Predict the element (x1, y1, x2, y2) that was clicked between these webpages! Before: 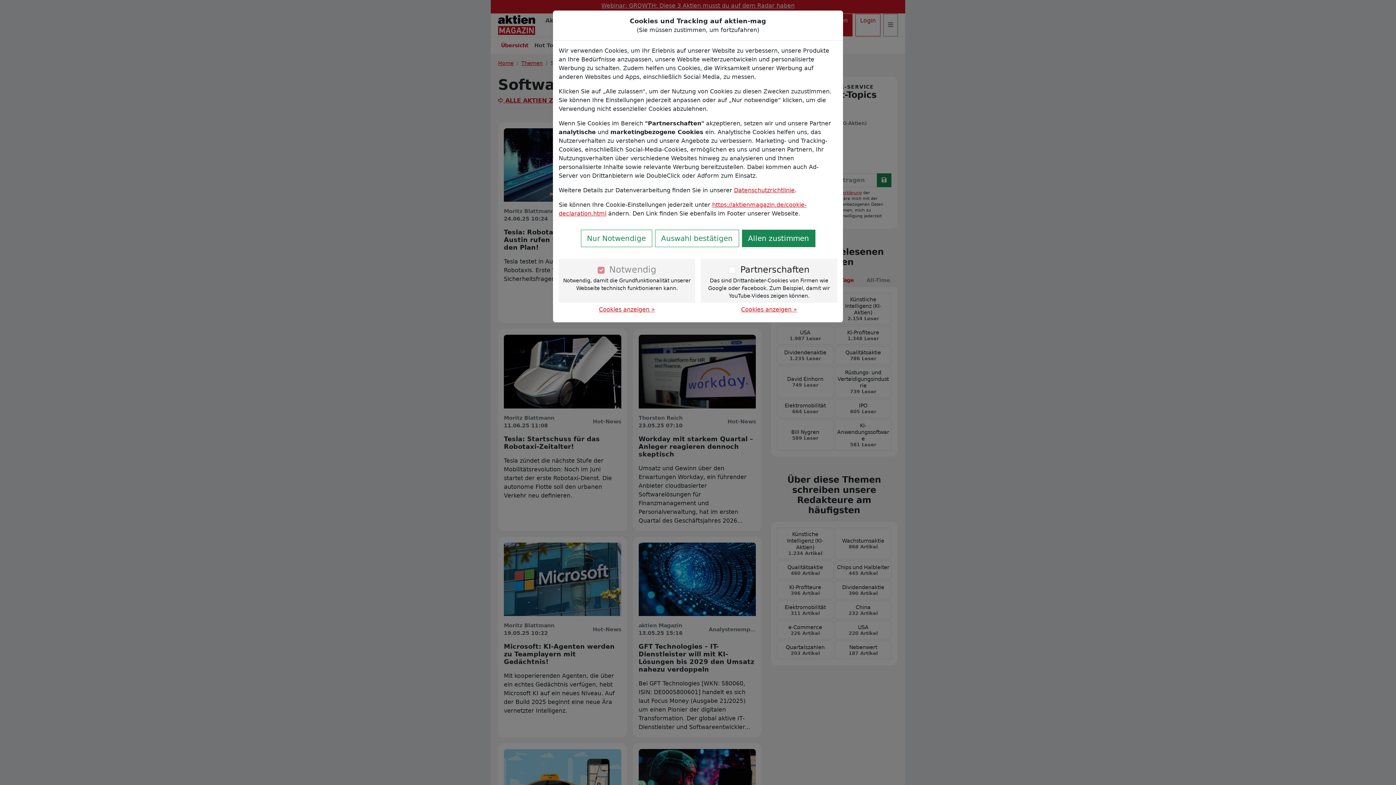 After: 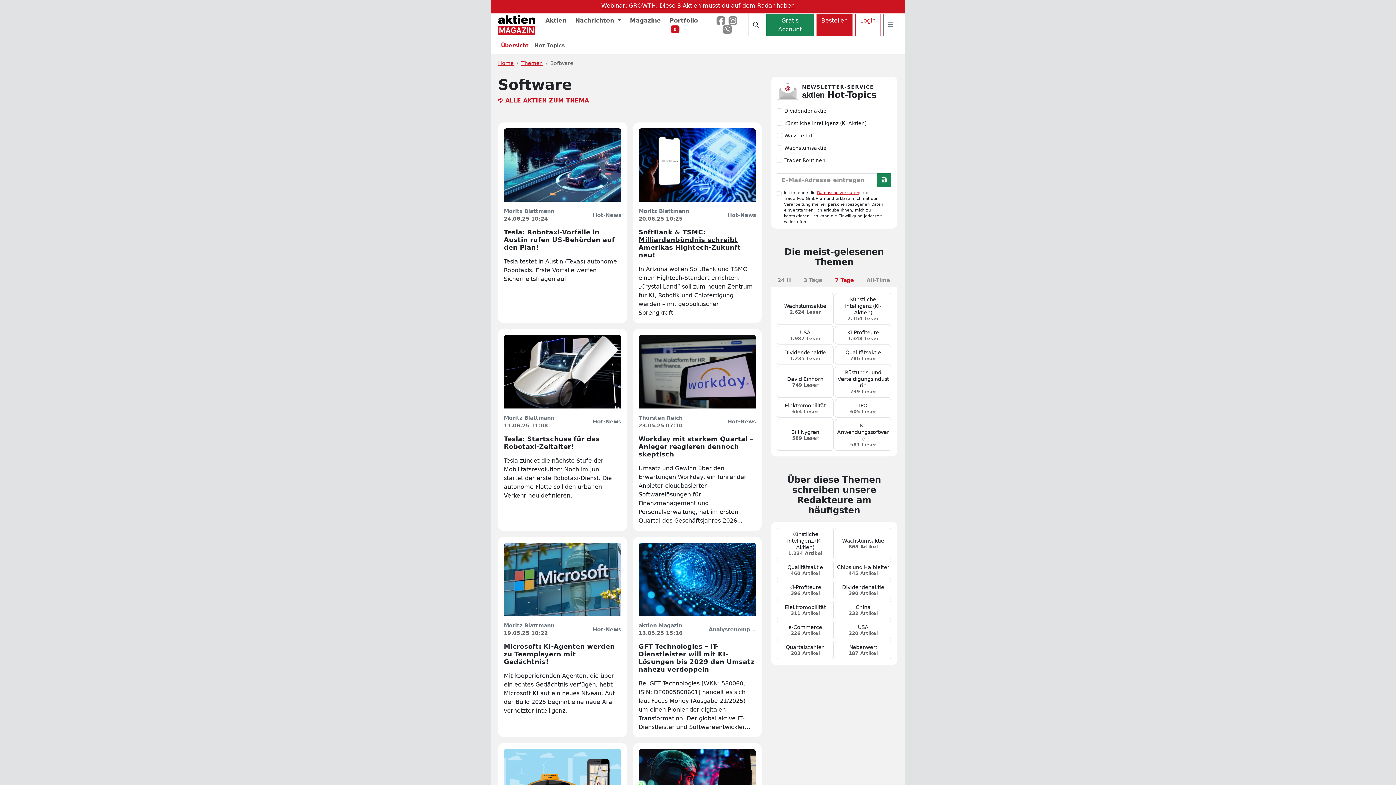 Action: bbox: (655, 229, 739, 247) label: Auswahl bestätigen